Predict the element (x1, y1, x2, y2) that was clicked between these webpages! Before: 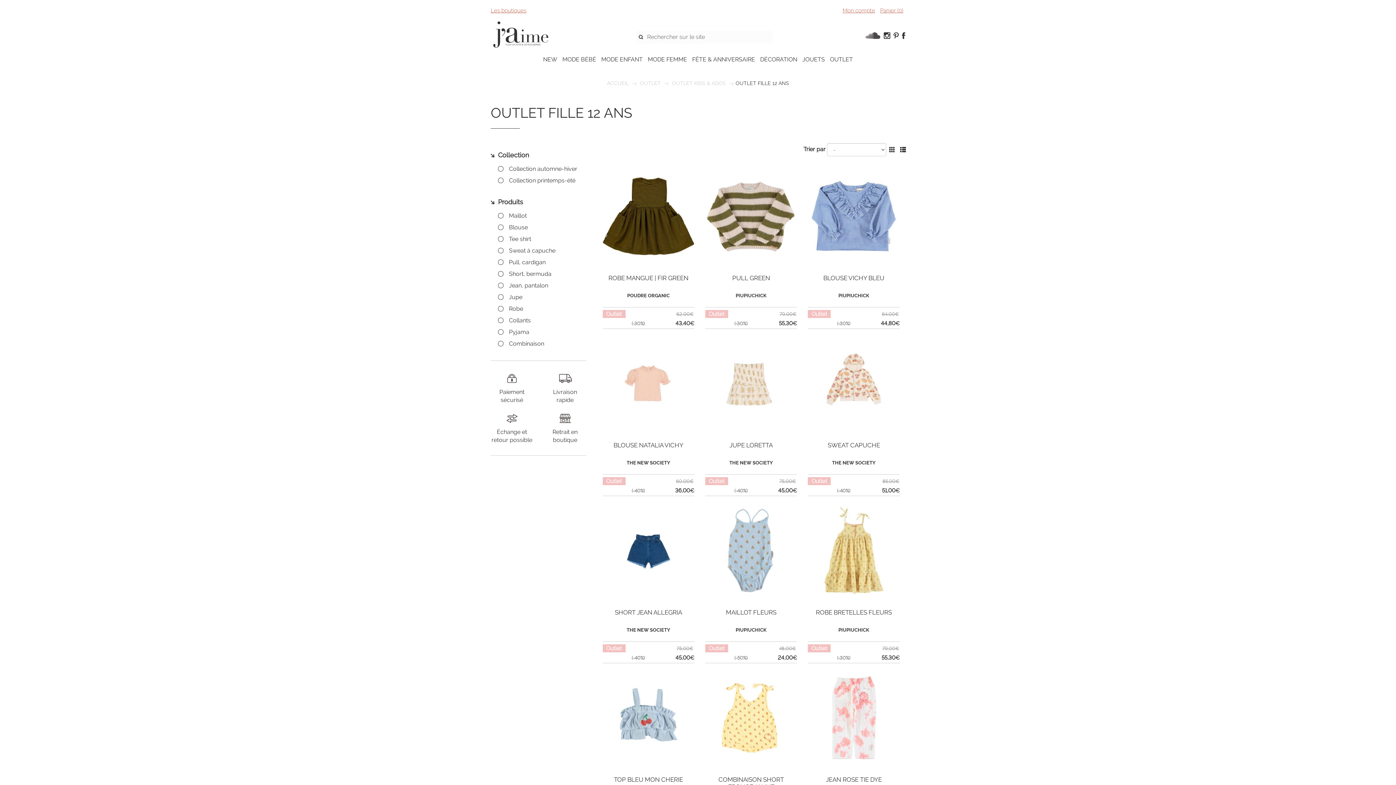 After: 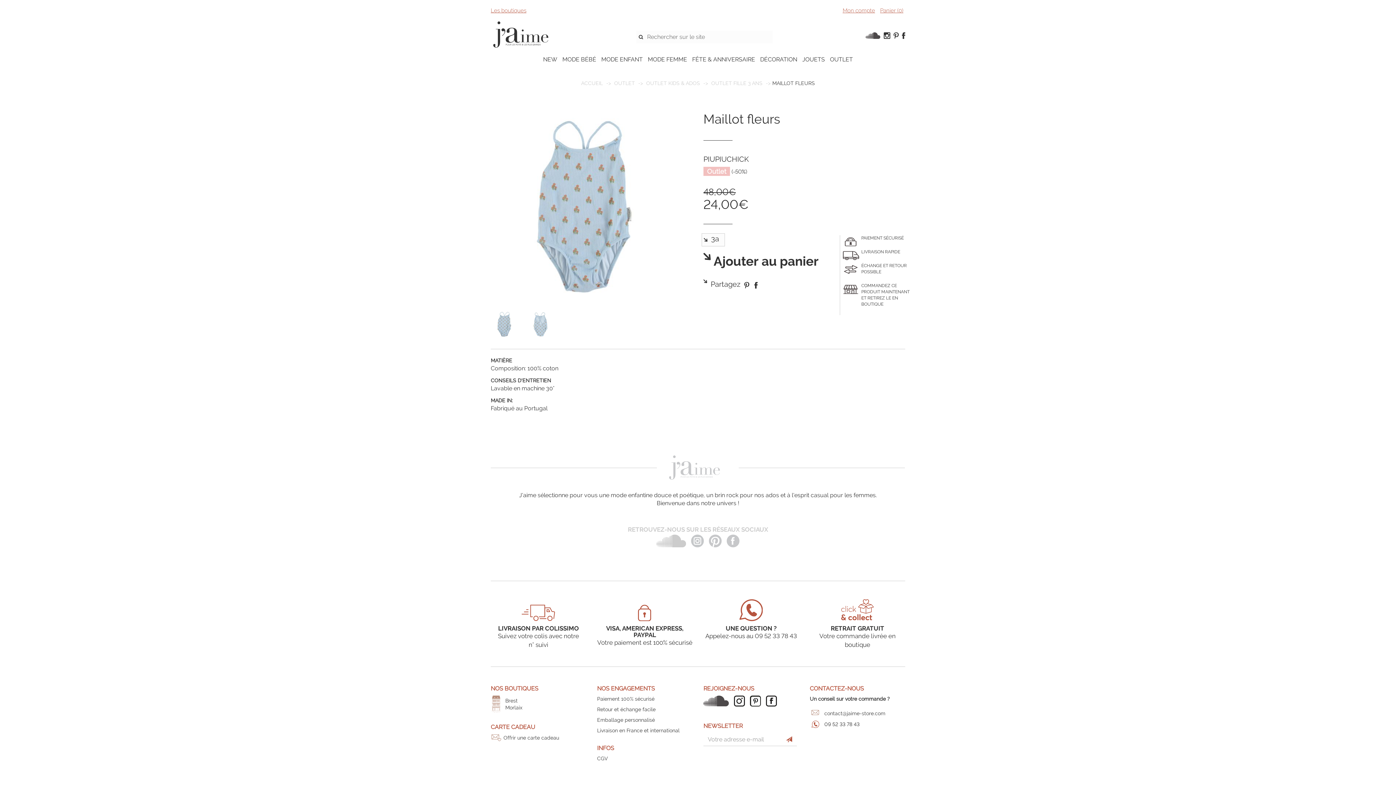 Action: bbox: (705, 496, 797, 663) label: MAILLOT FLEURS
PIUPIUCHICK
Outlet
(-50%)
48,00€
24,00€